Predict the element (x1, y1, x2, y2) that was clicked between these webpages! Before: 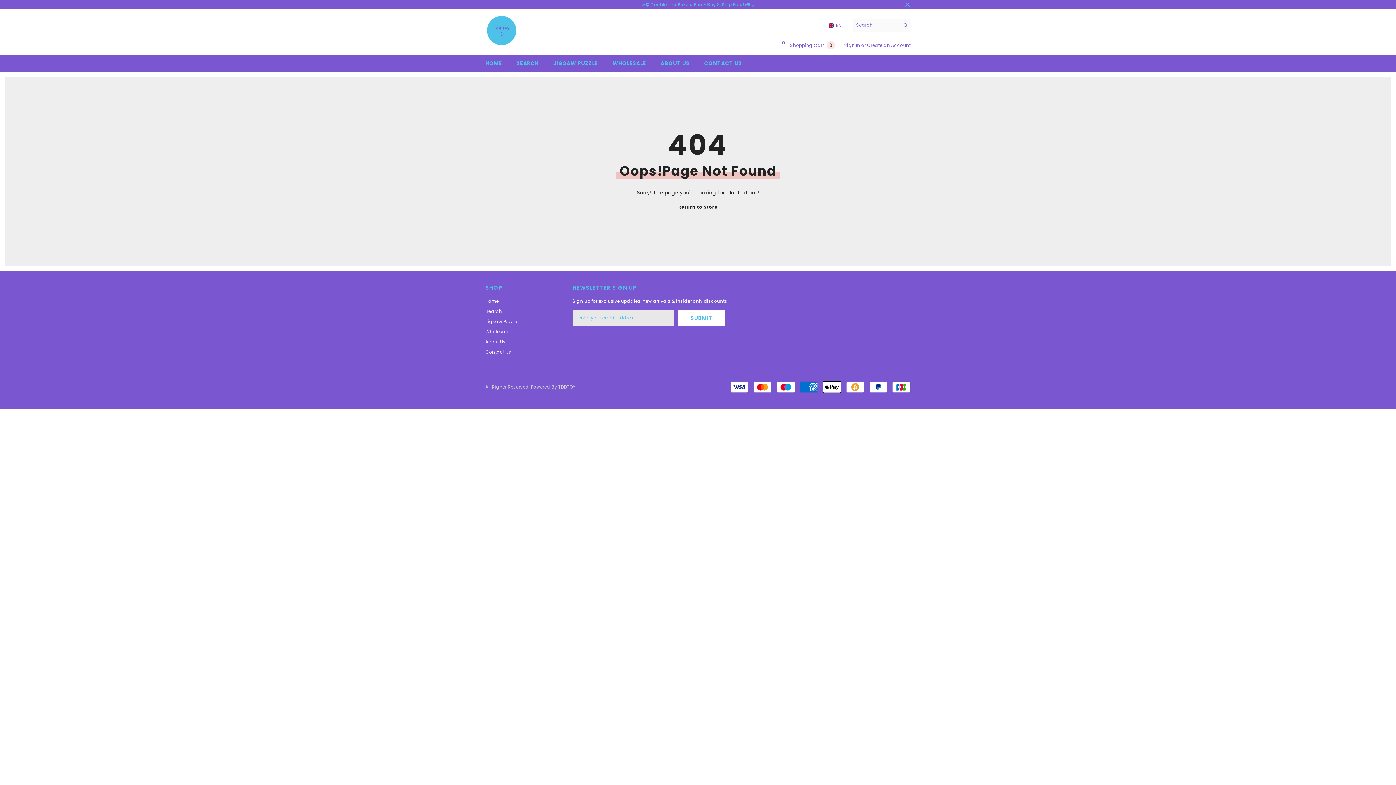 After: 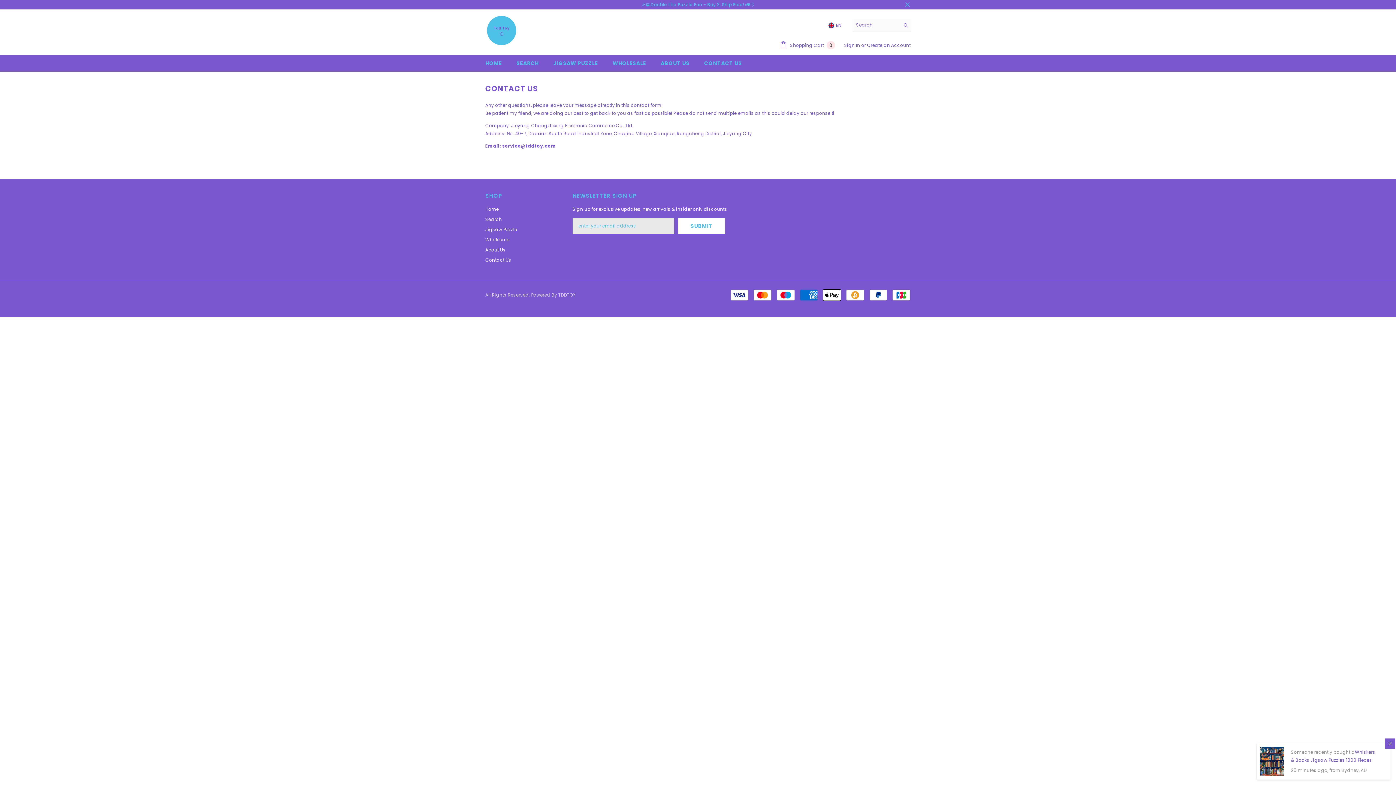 Action: bbox: (697, 59, 749, 71) label: CONTACT US